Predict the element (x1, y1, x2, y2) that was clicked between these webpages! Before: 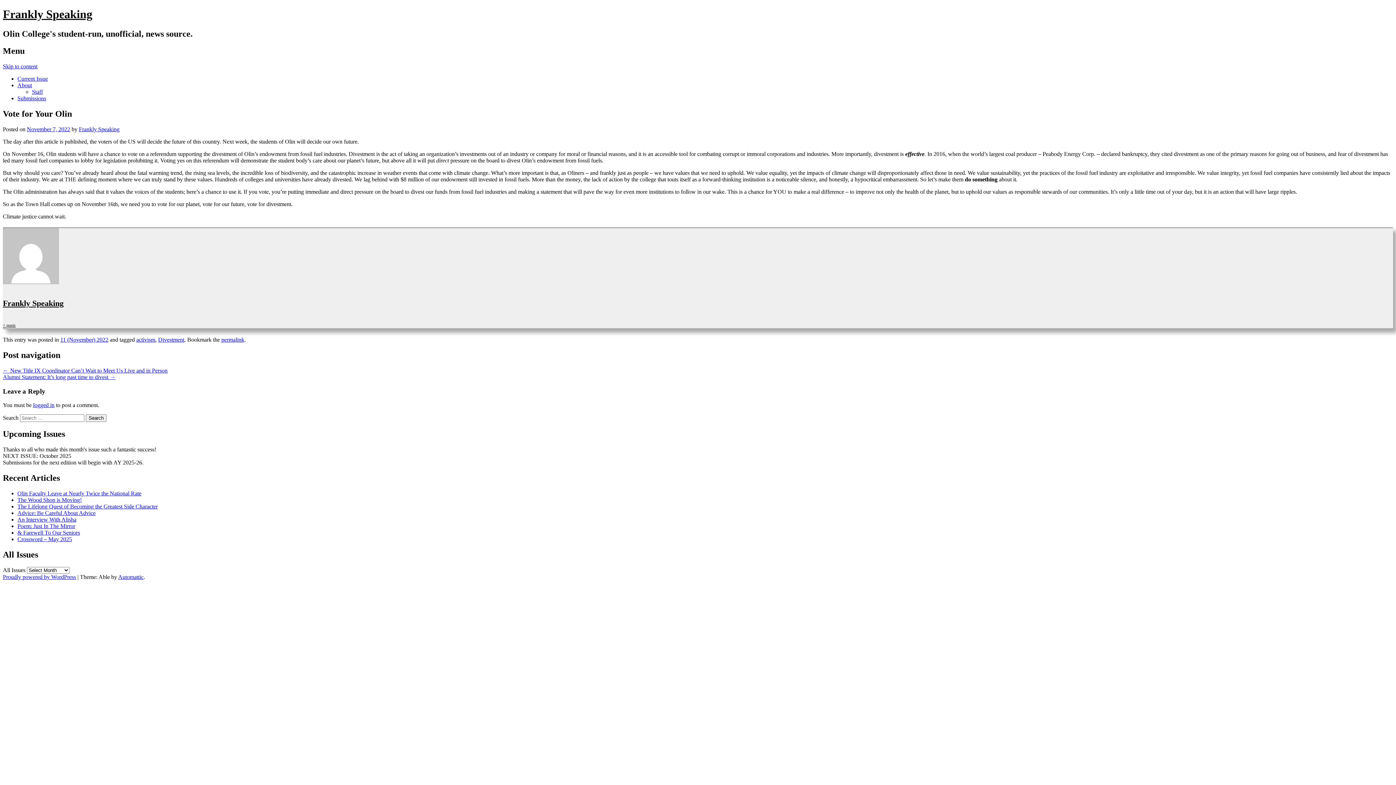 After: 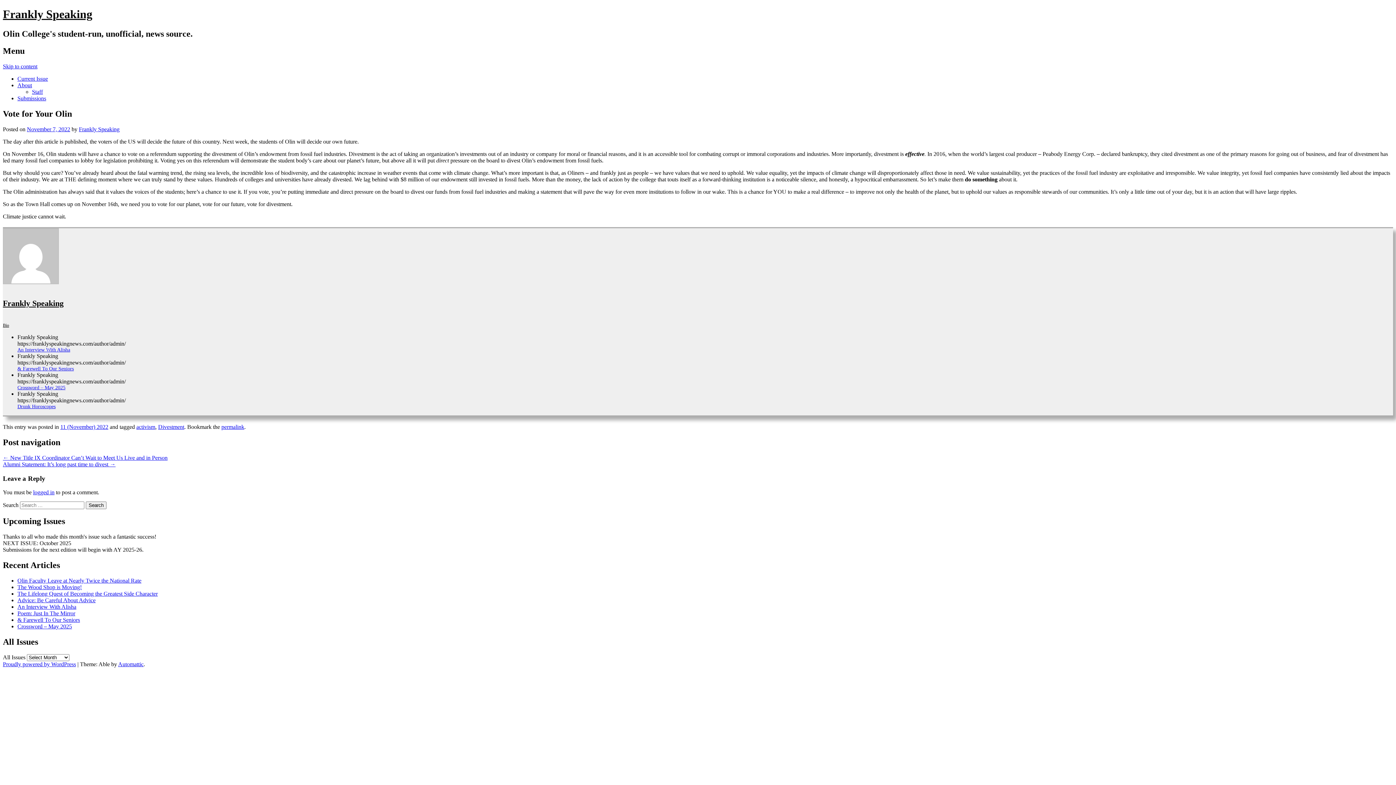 Action: label: + posts bbox: (2, 322, 15, 327)